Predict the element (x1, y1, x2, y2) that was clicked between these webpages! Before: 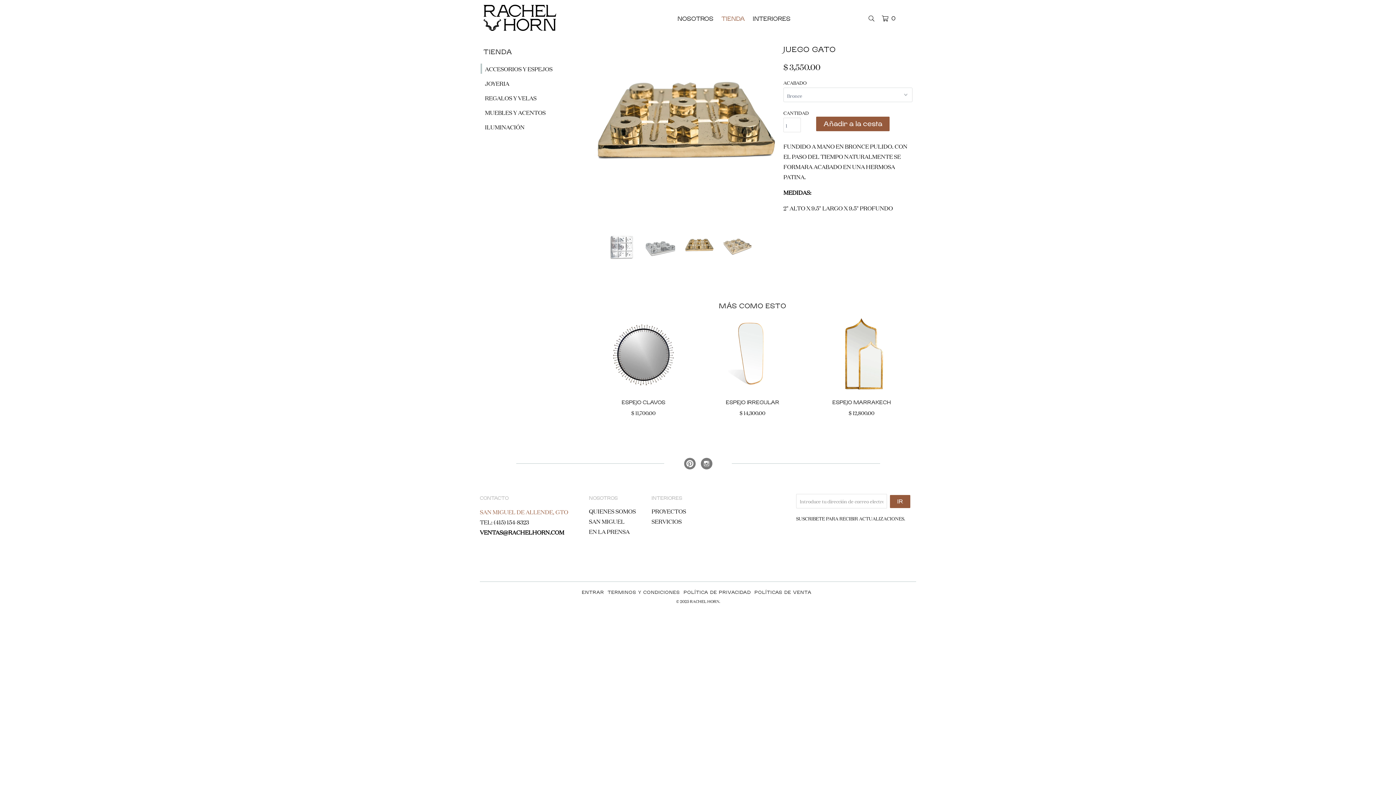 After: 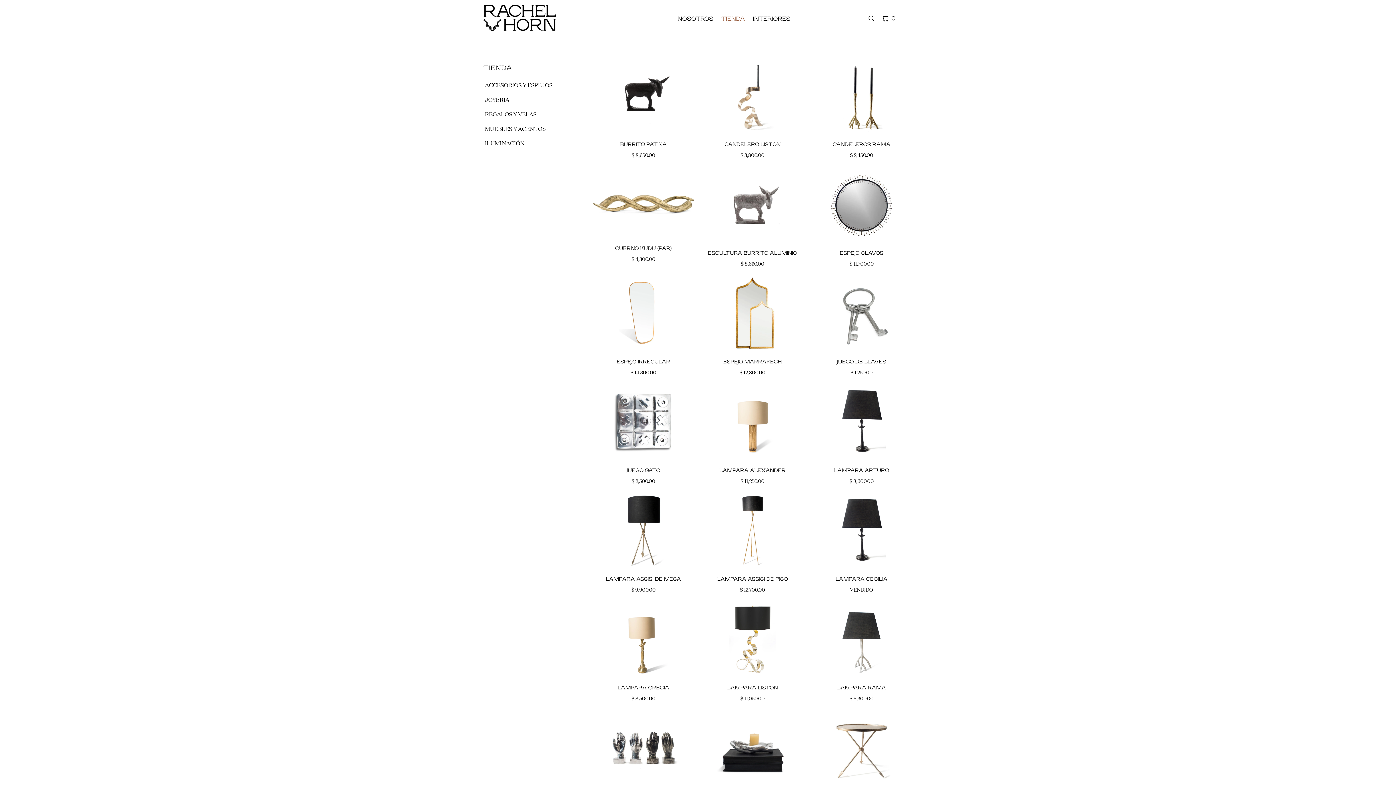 Action: bbox: (718, 12, 747, 25) label: TIENDA